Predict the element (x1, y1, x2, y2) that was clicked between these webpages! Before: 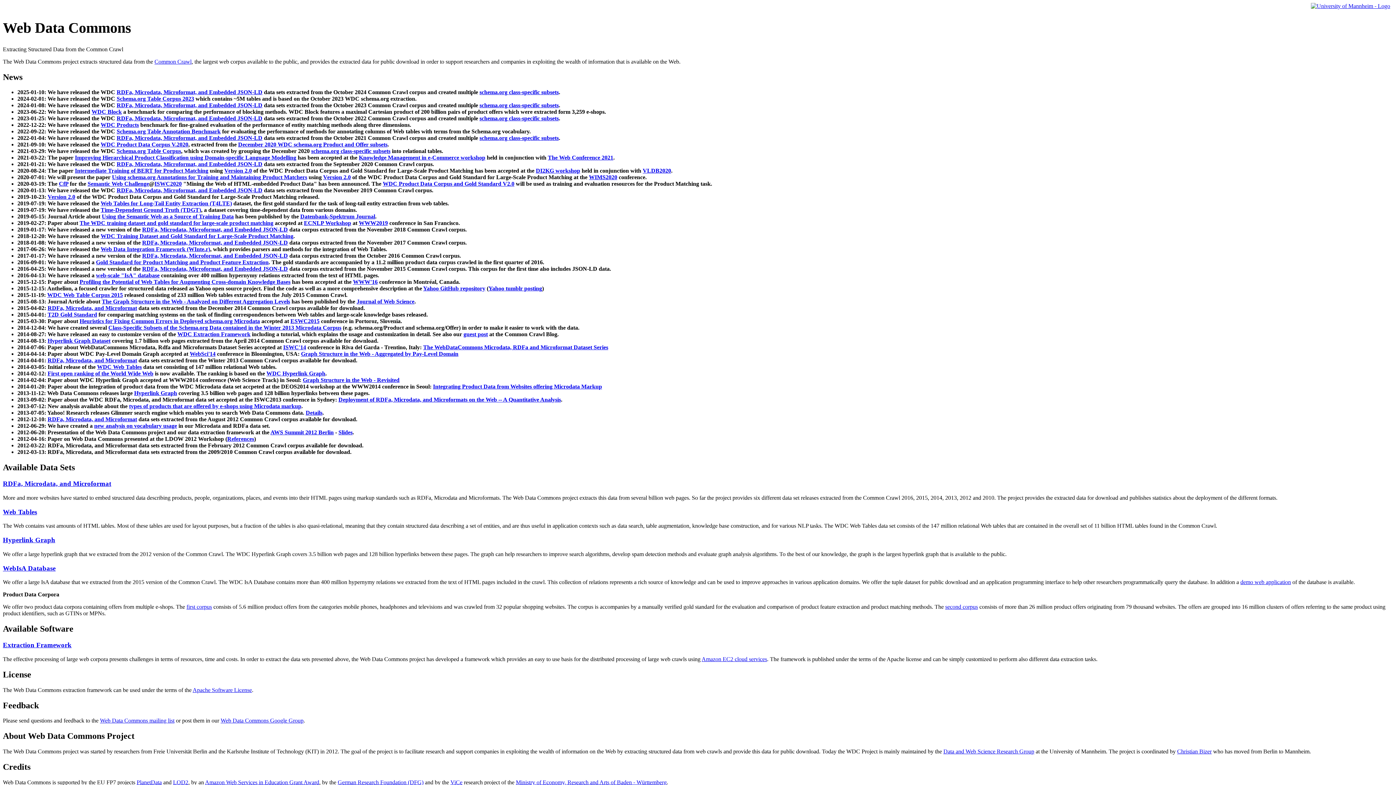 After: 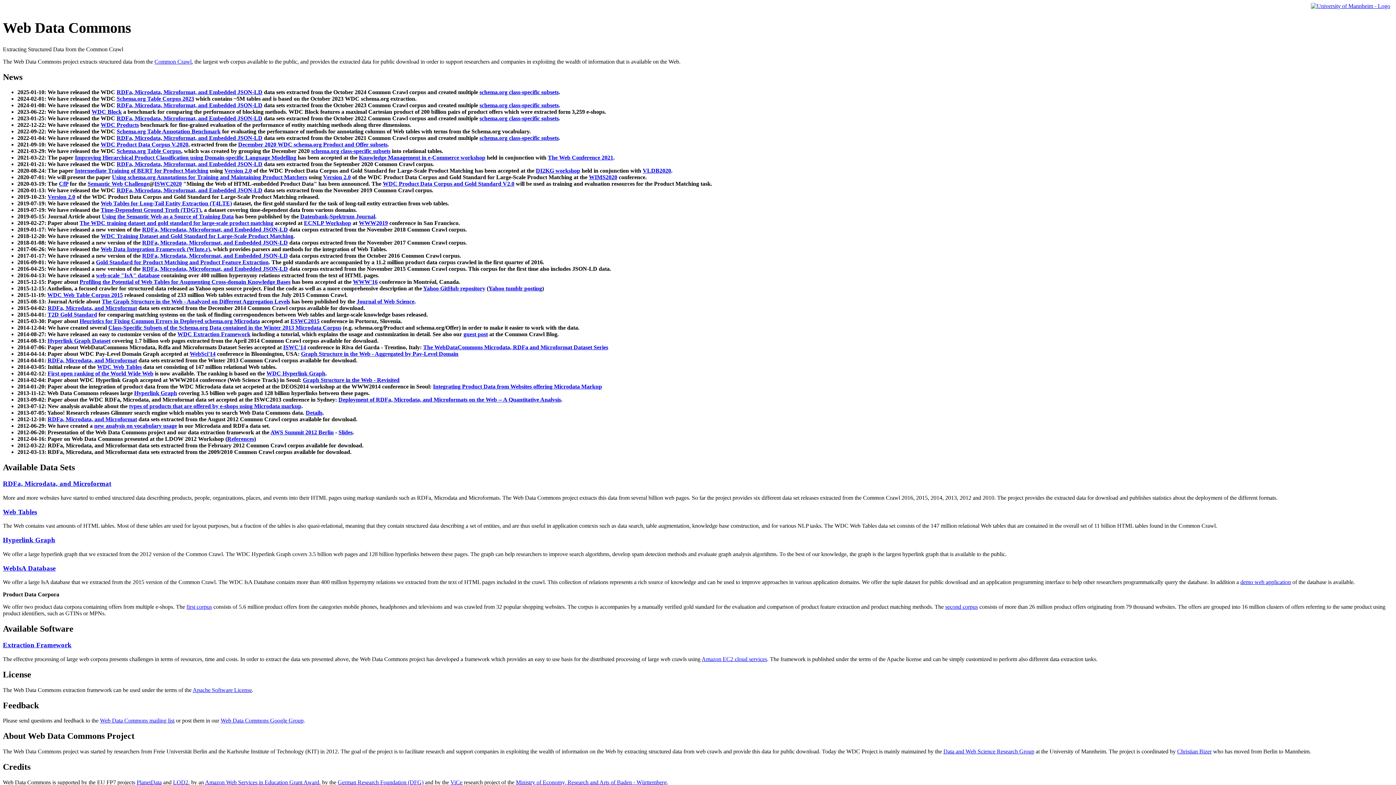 Action: bbox: (479, 89, 558, 95) label: schema.org class-specific subsets